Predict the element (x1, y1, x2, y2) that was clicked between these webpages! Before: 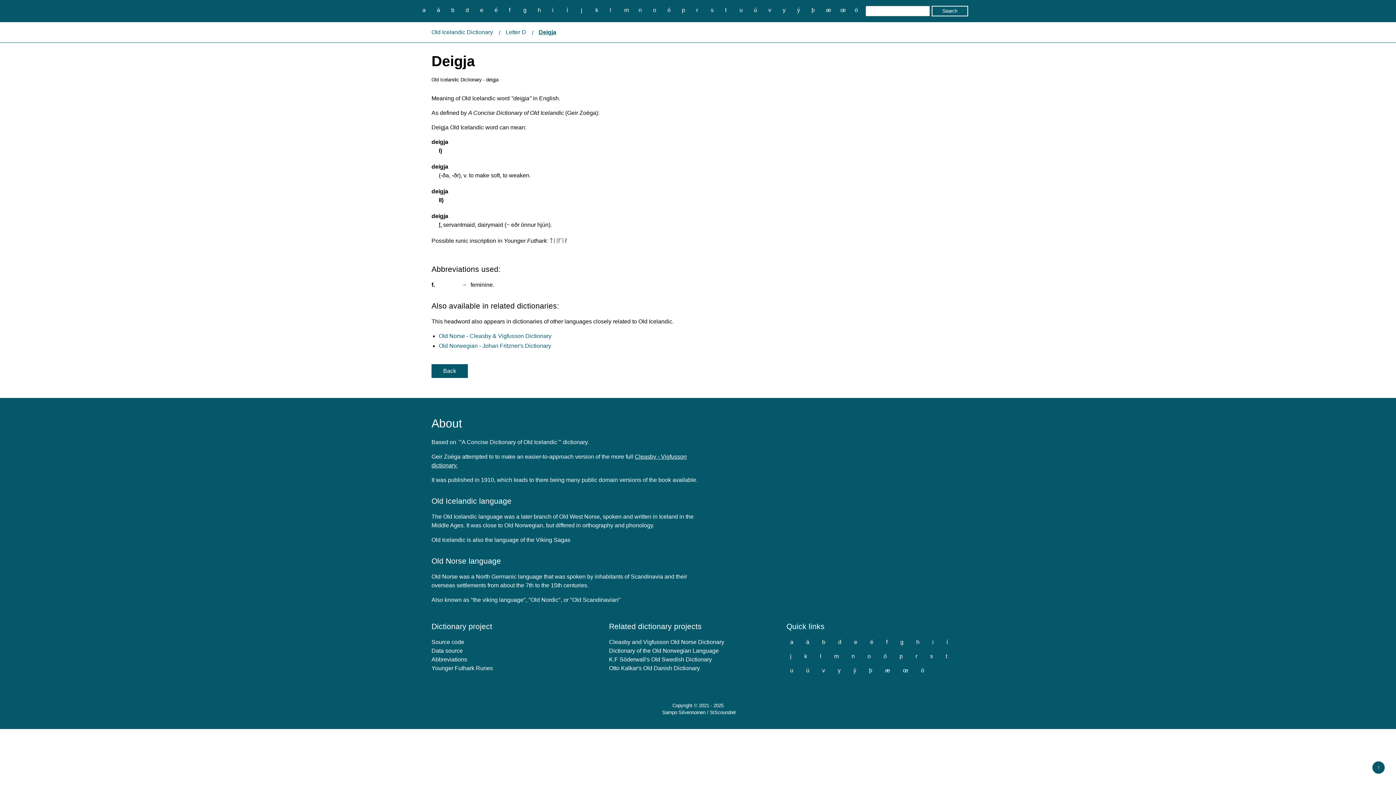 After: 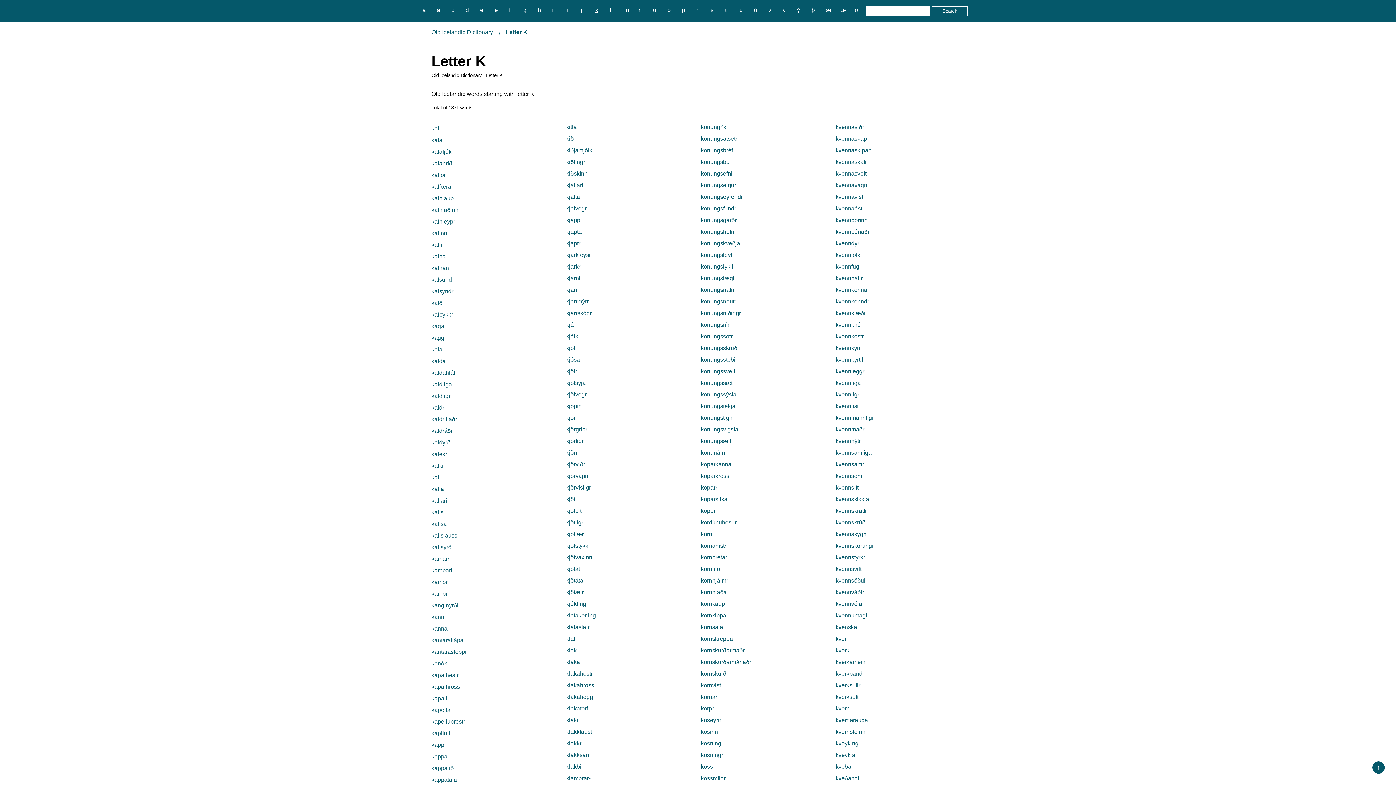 Action: bbox: (591, 5, 602, 14) label: k